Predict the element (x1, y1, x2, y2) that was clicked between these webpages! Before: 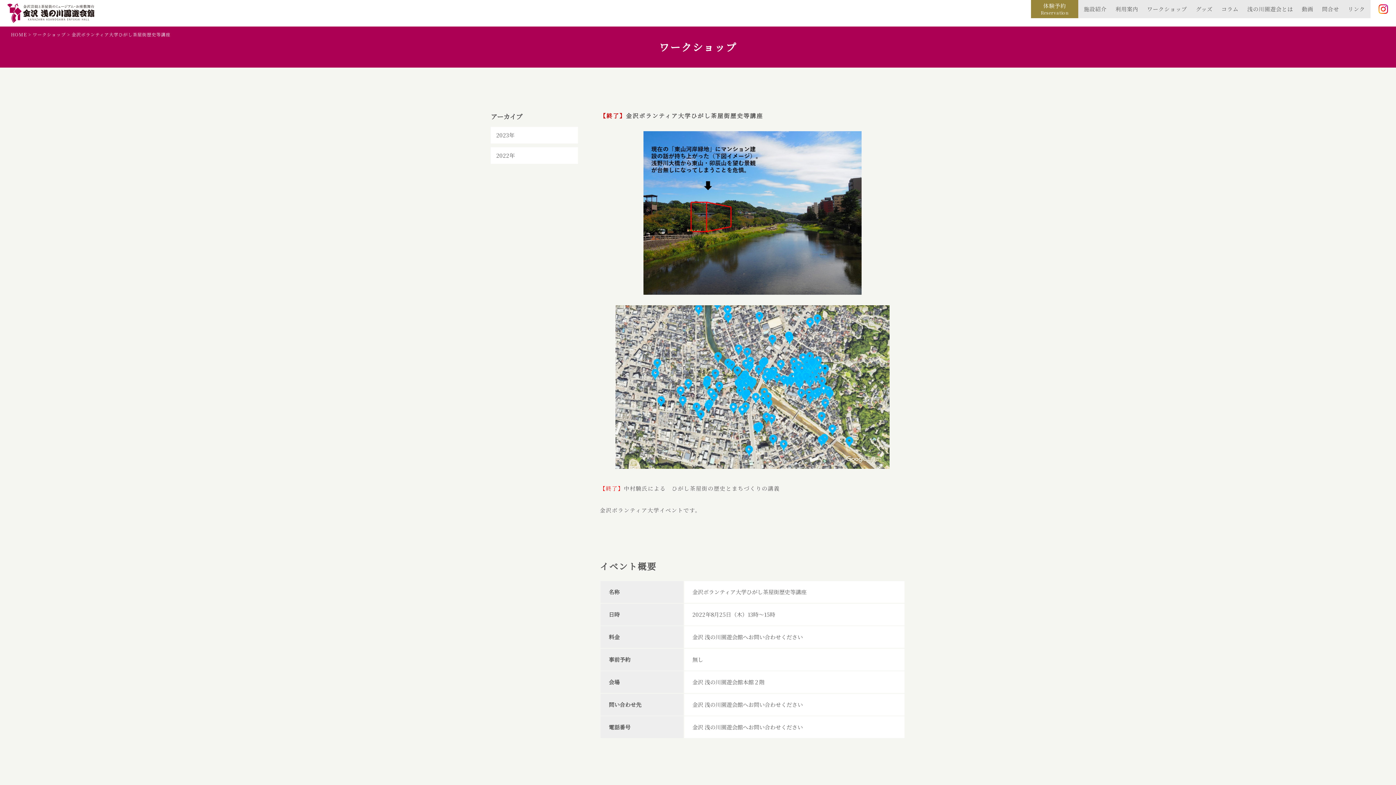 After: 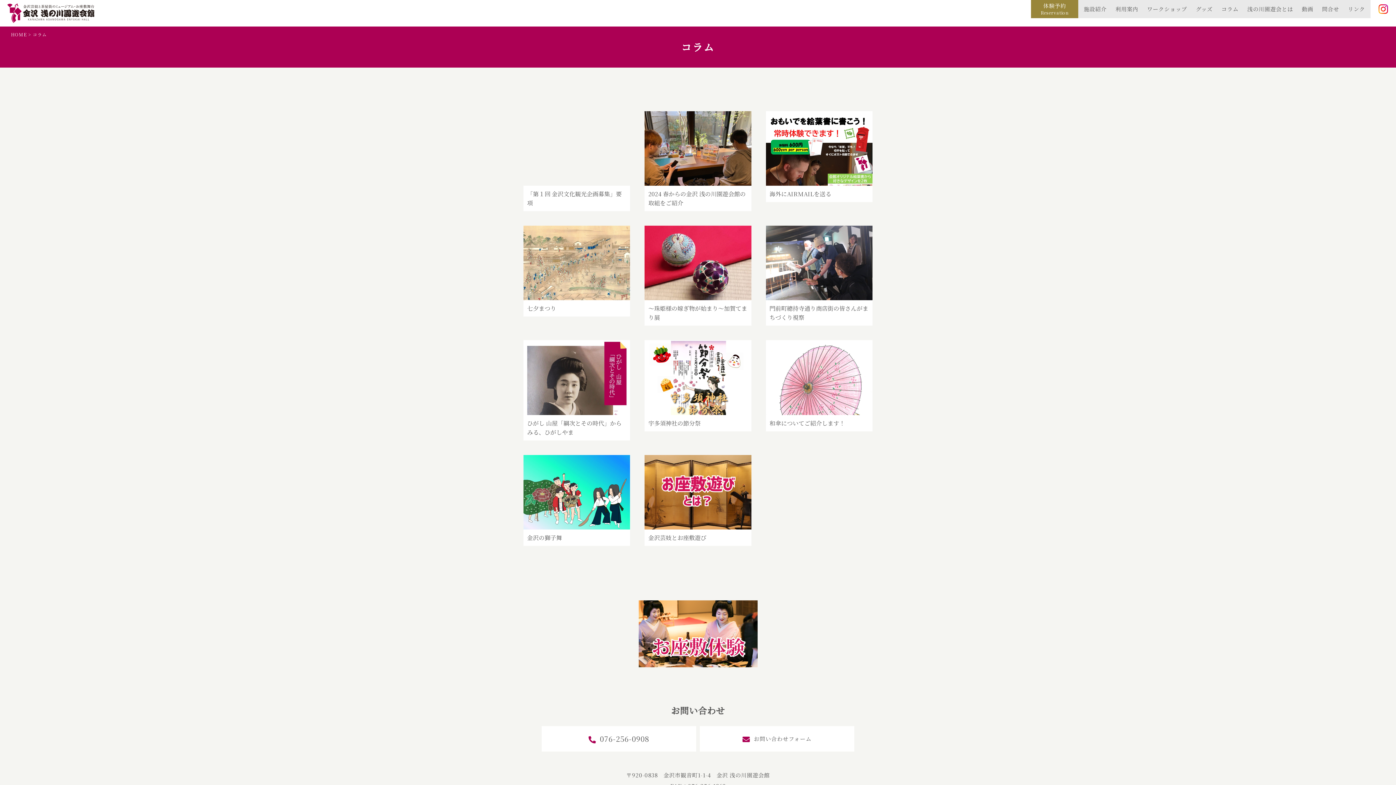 Action: label: コラム bbox: (1217, 0, 1243, 18)